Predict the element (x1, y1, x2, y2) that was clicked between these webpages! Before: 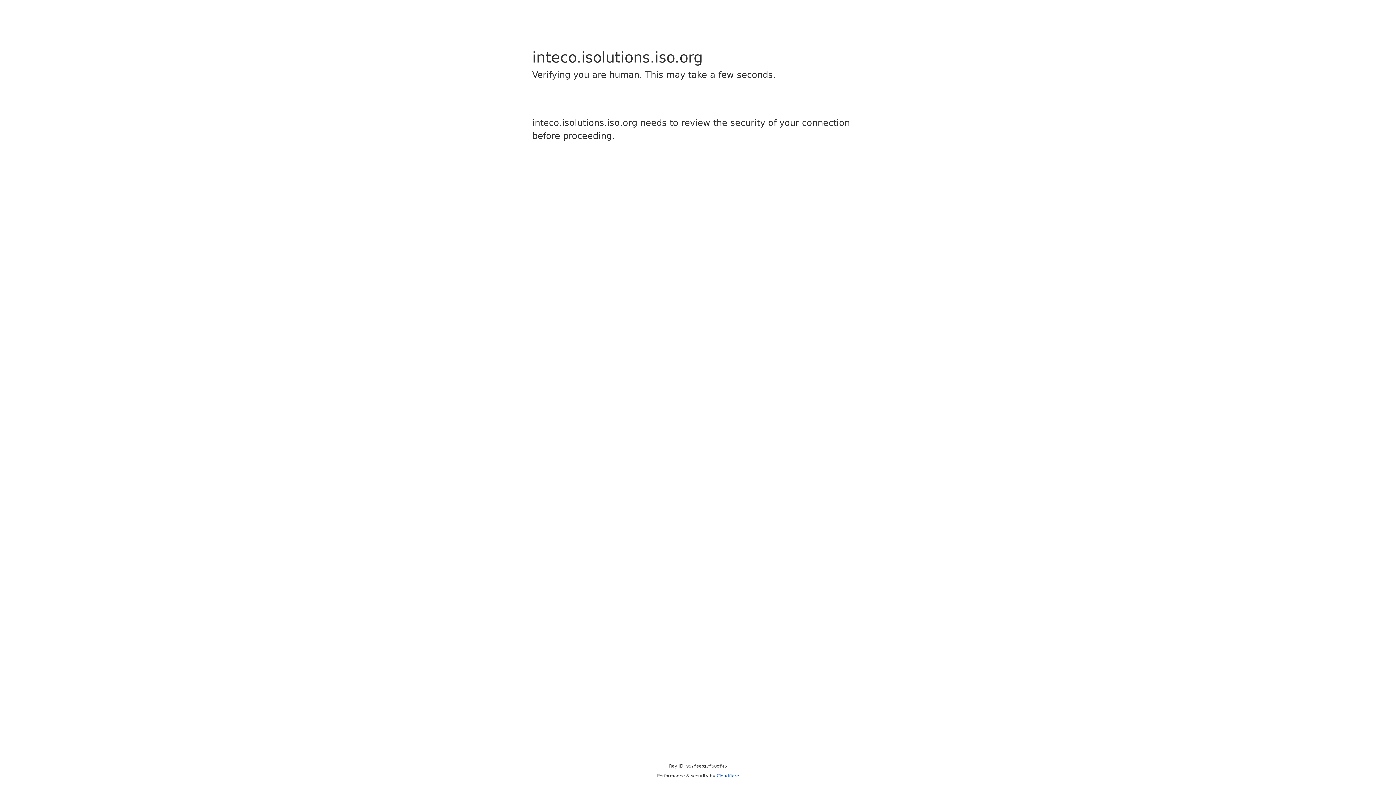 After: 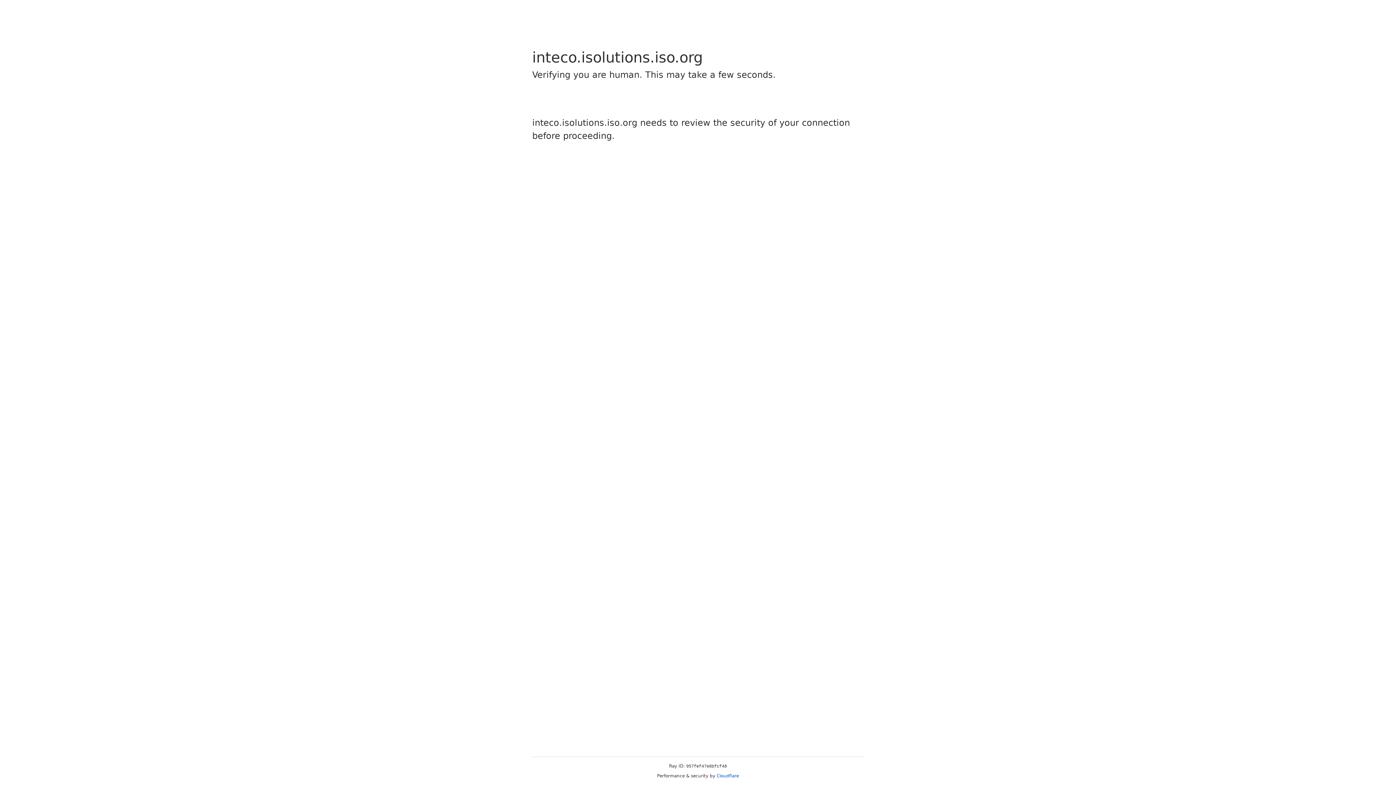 Action: bbox: (716, 773, 739, 778) label: Cloudflare